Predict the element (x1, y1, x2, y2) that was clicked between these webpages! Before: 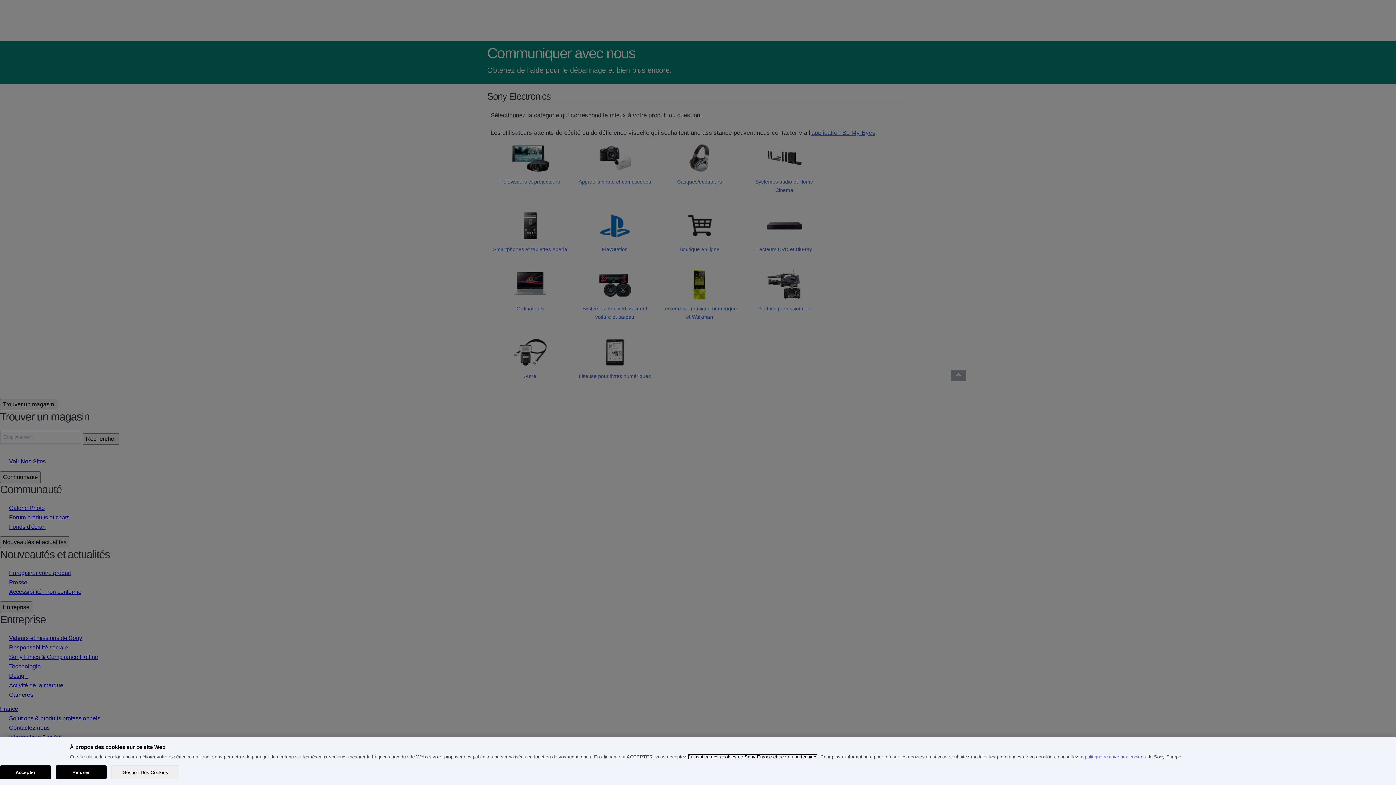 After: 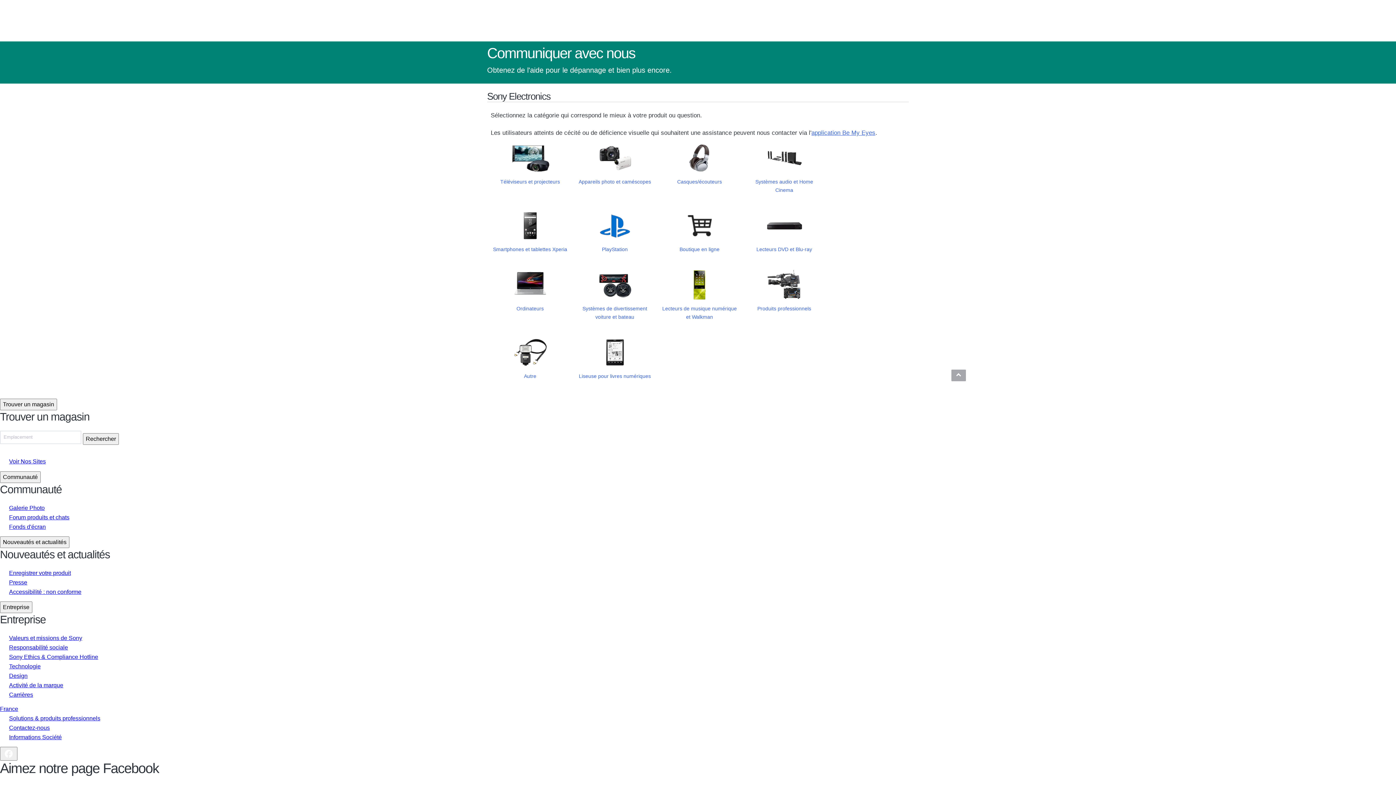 Action: bbox: (55, 765, 106, 779) label: Refuser